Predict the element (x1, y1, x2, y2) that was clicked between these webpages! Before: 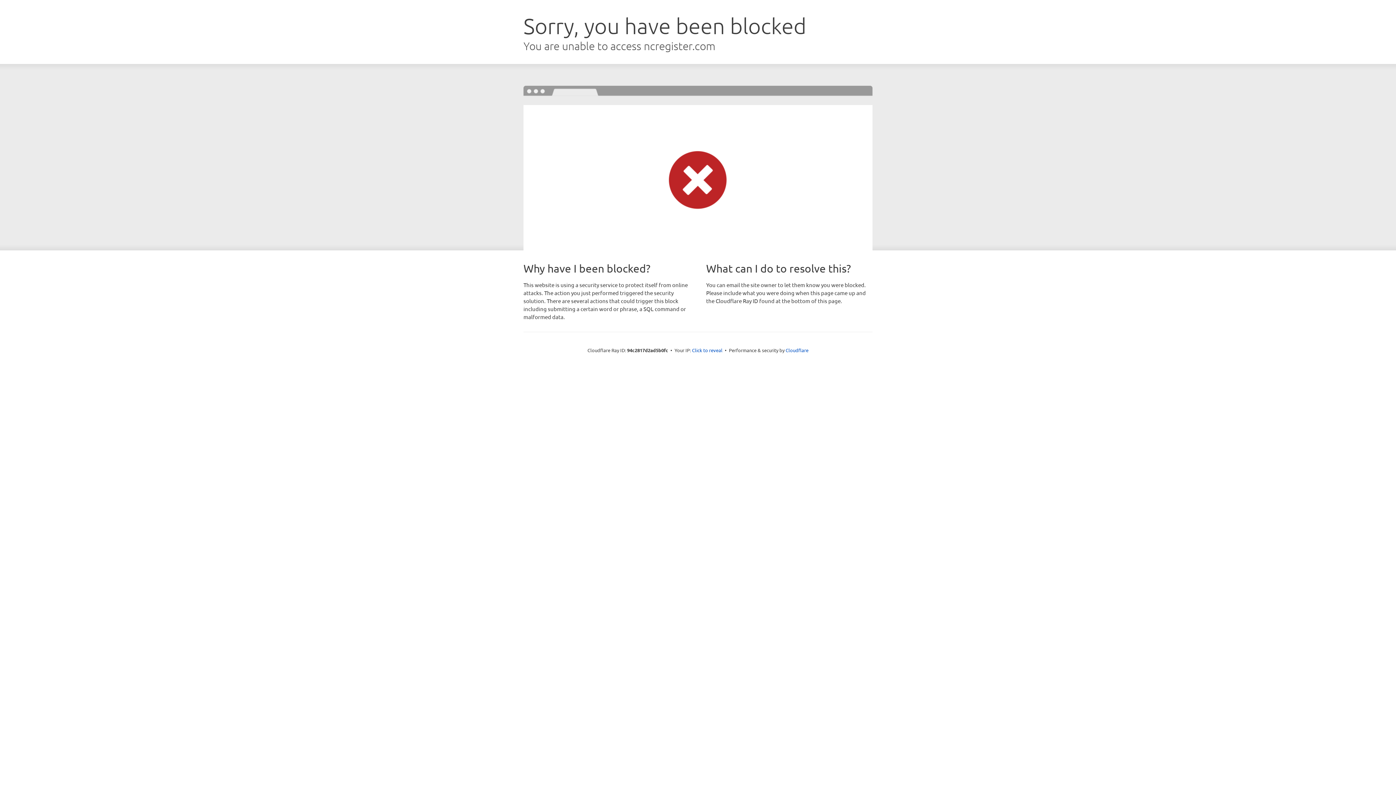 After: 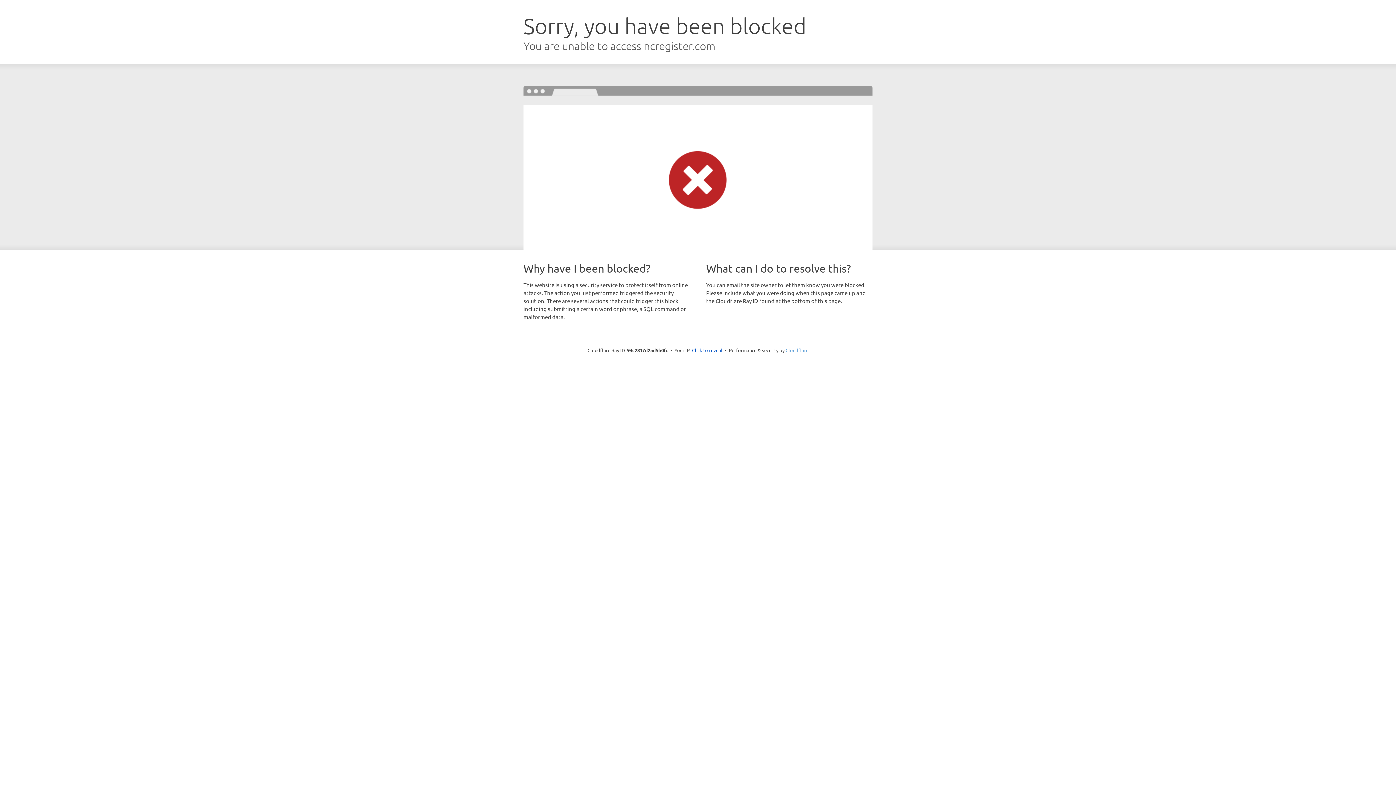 Action: bbox: (785, 347, 808, 353) label: Cloudflare